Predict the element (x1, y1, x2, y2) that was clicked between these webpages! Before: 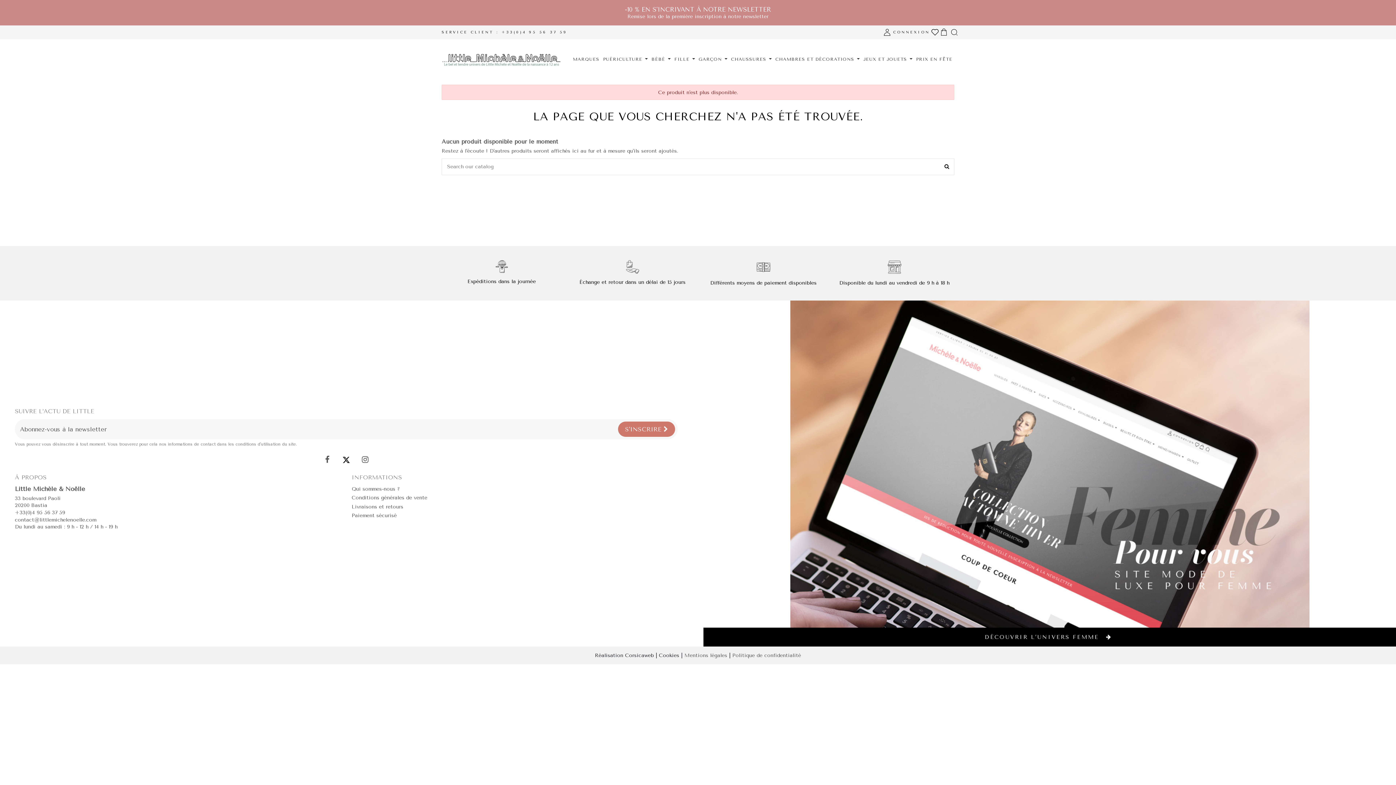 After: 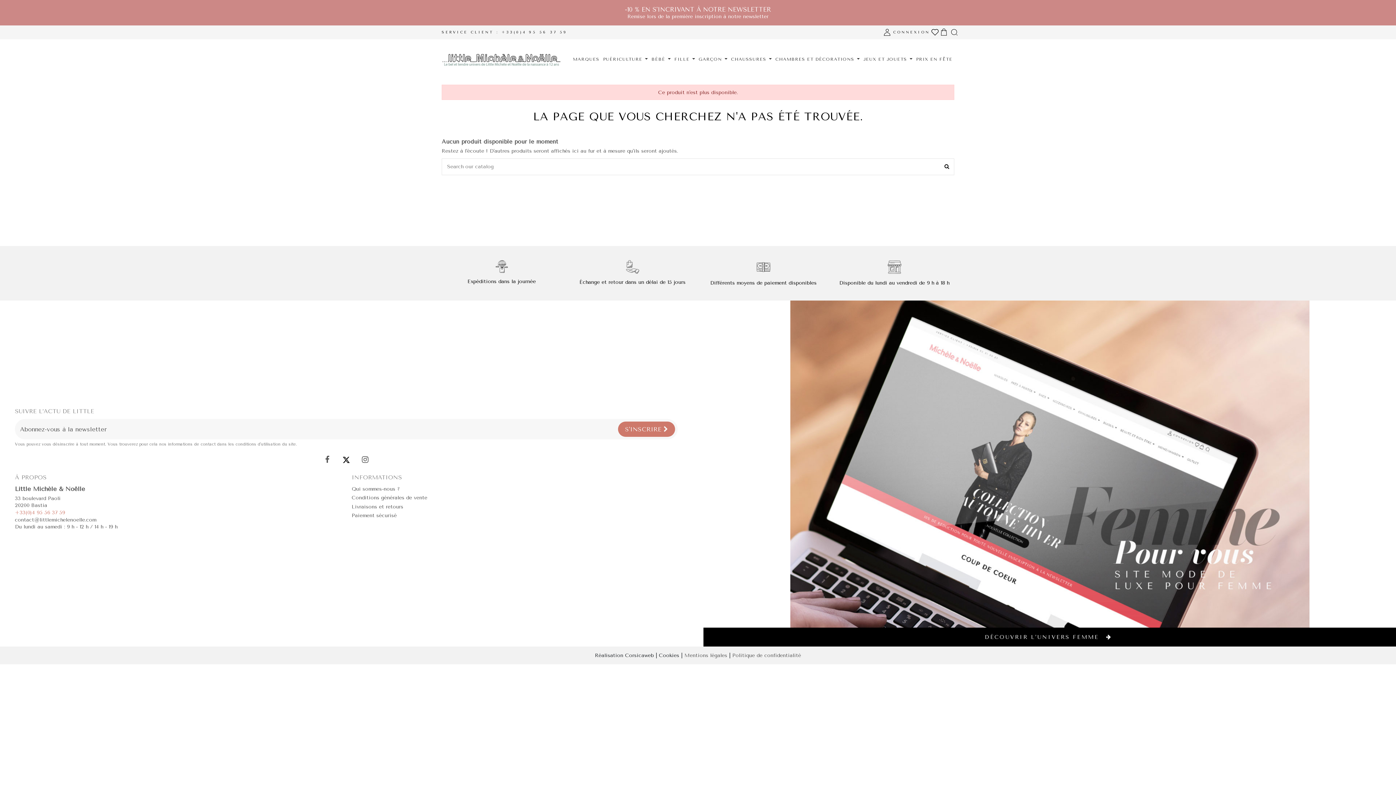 Action: bbox: (14, 509, 65, 515) label: +33(0)4 95 56 37 59